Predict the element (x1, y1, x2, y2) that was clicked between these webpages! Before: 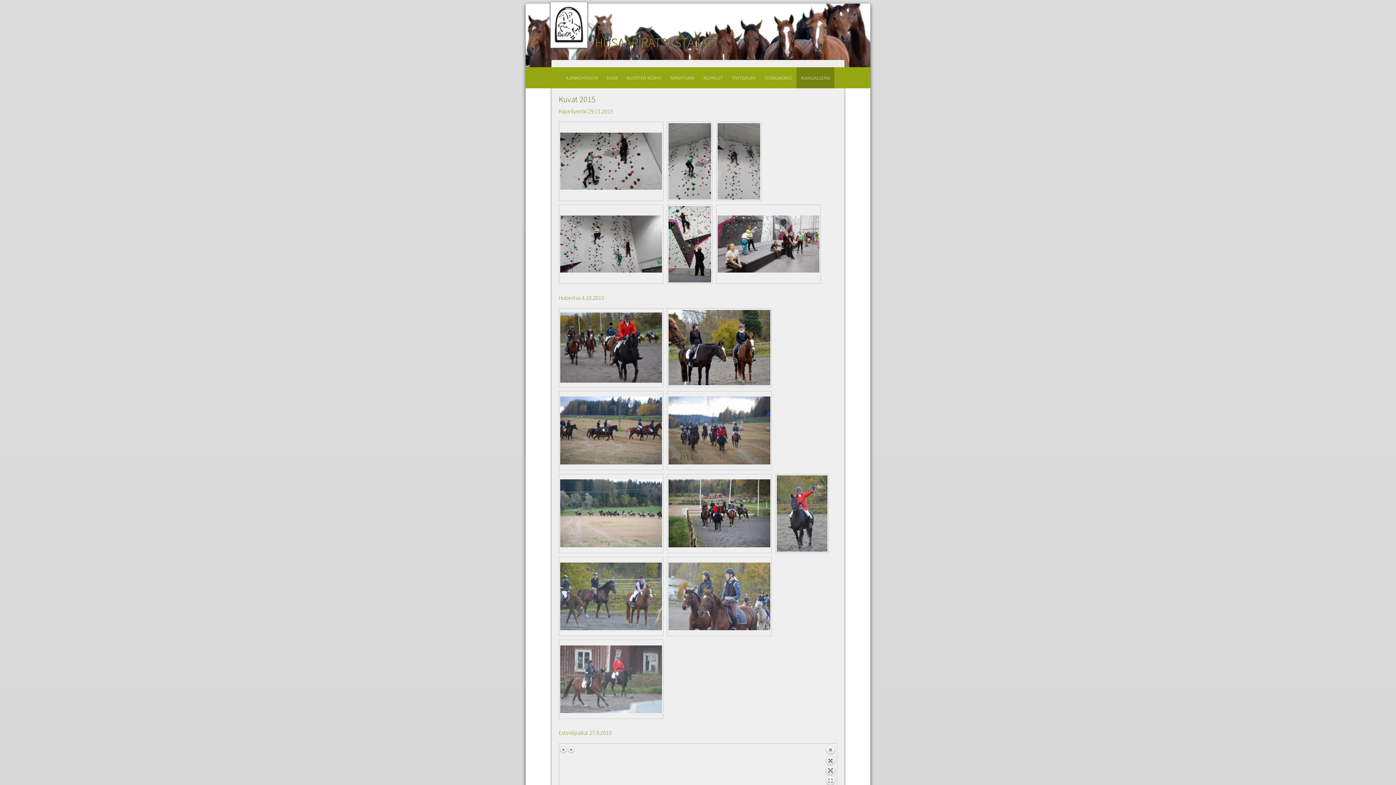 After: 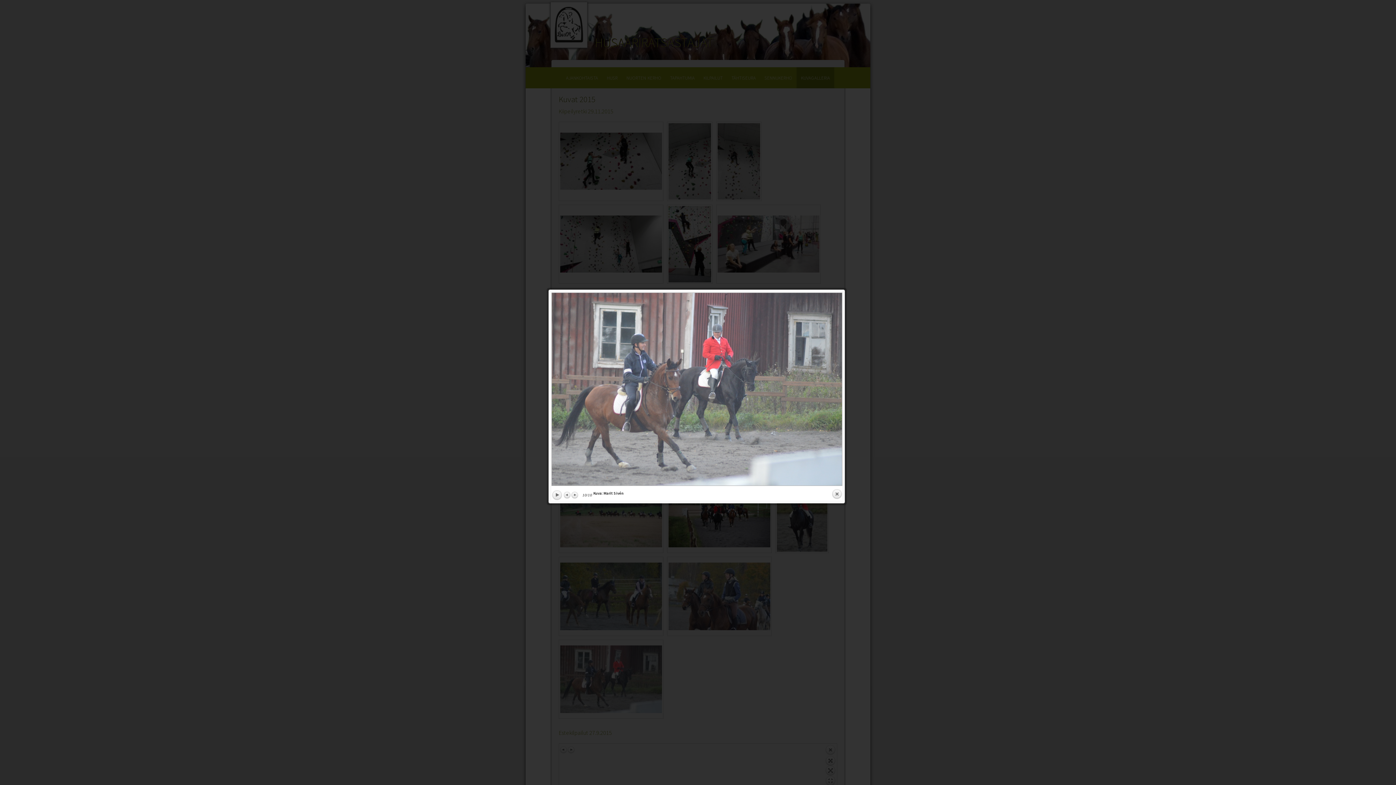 Action: bbox: (560, 641, 662, 717)